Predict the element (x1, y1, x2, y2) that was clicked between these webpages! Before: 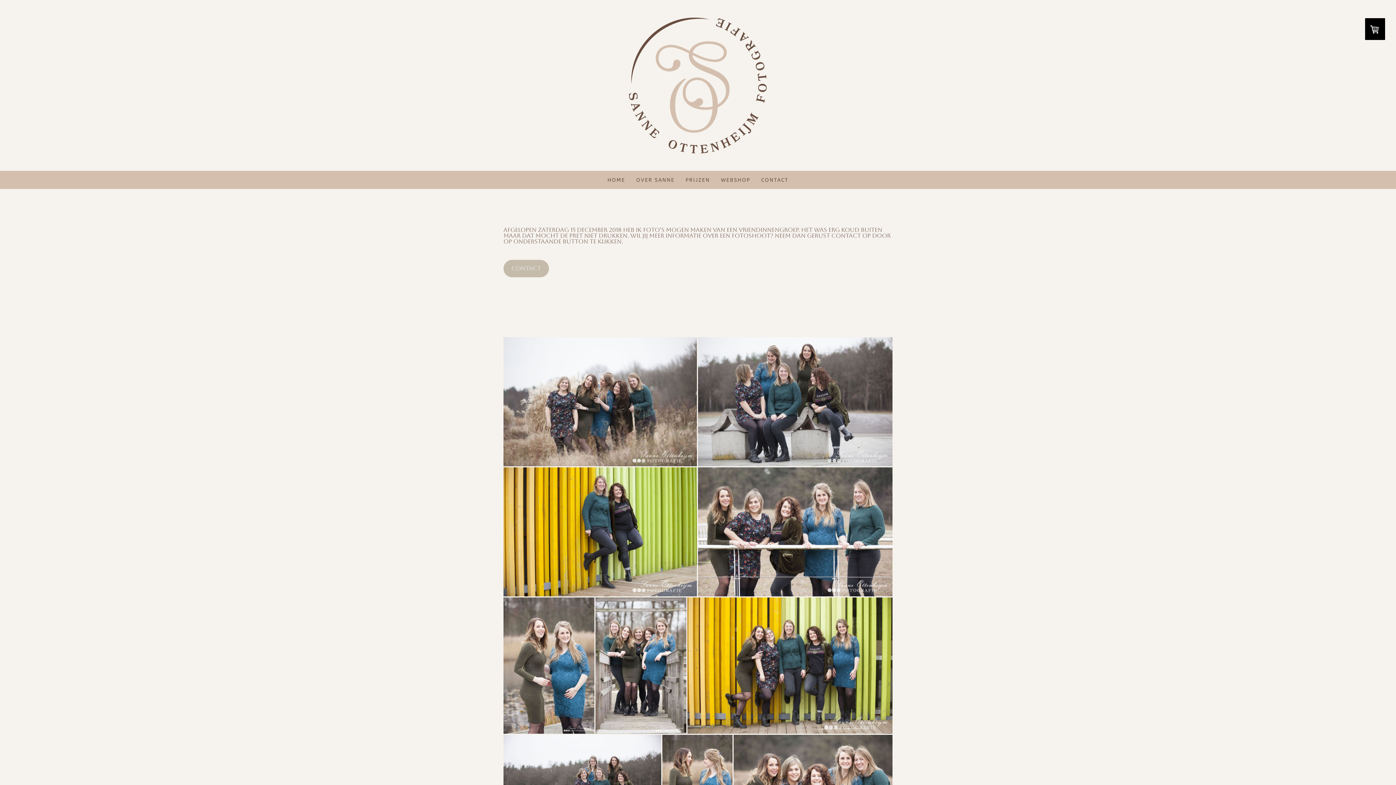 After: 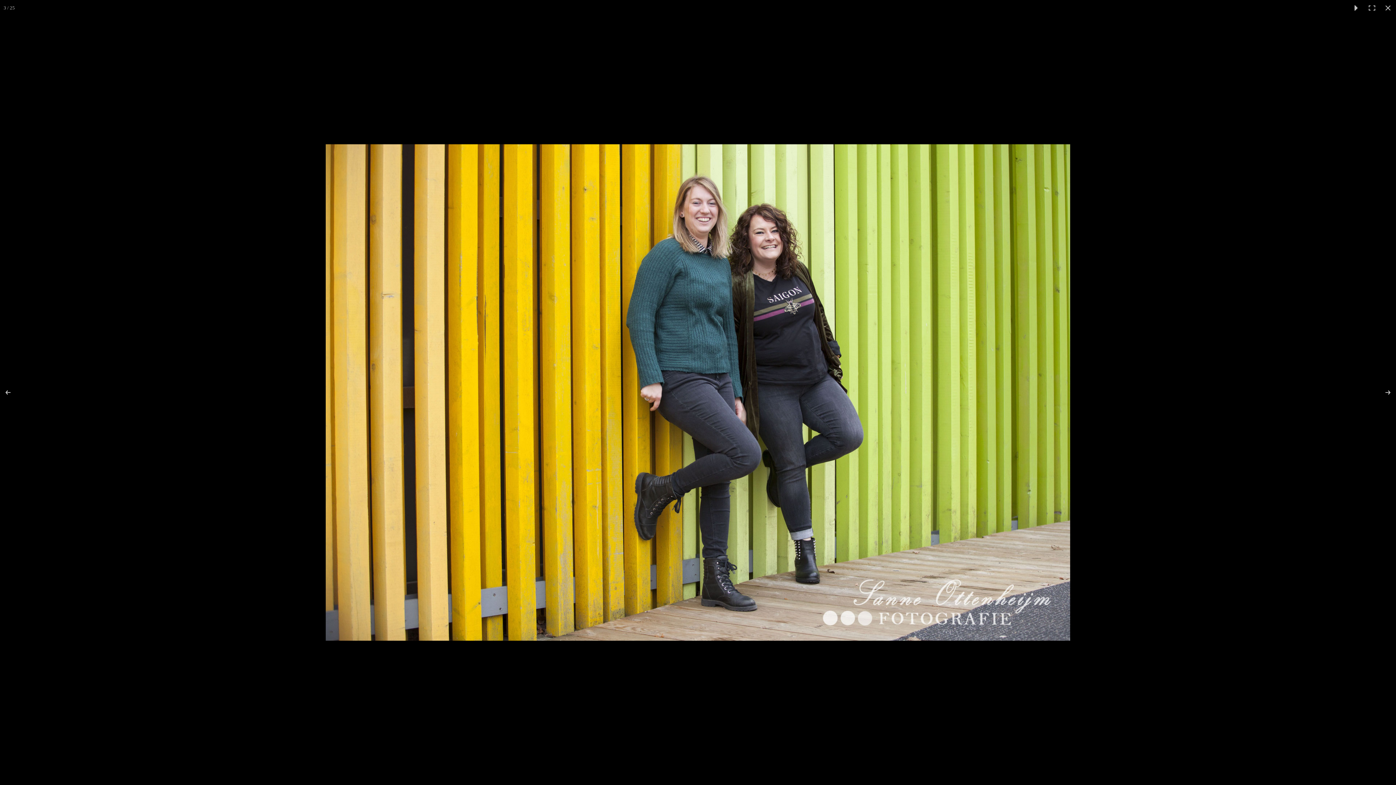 Action: bbox: (503, 467, 698, 596)